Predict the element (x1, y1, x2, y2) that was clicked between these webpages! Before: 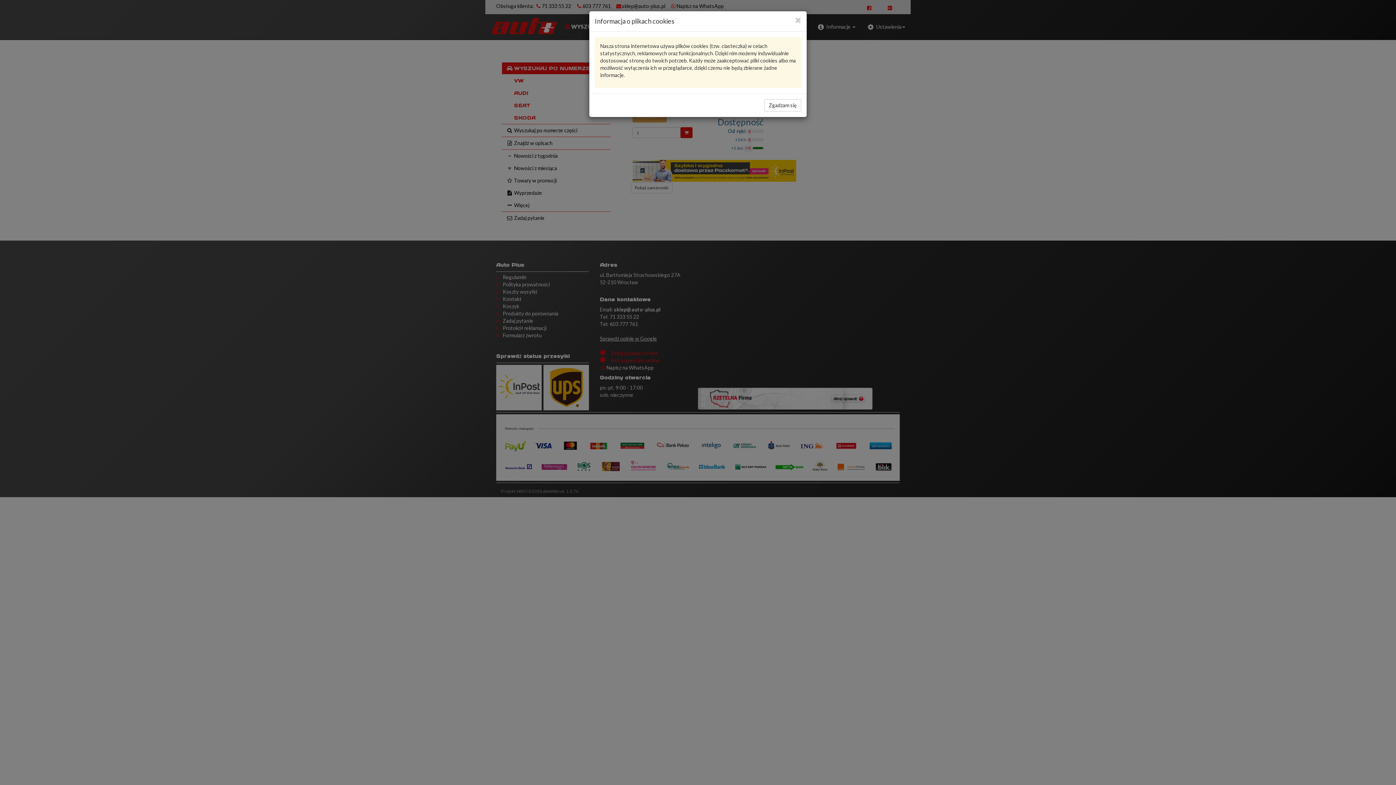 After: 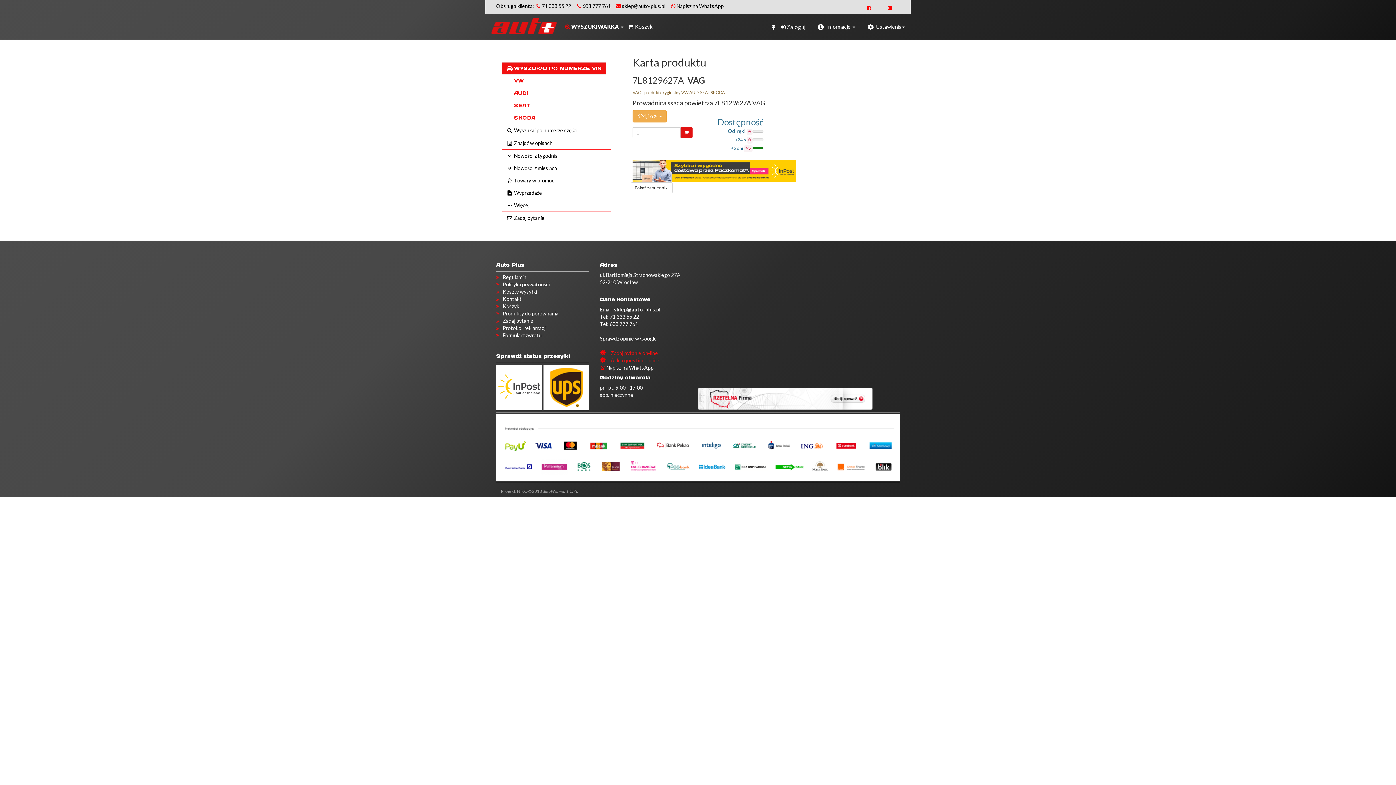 Action: label: Zgadzam się bbox: (764, 99, 801, 111)